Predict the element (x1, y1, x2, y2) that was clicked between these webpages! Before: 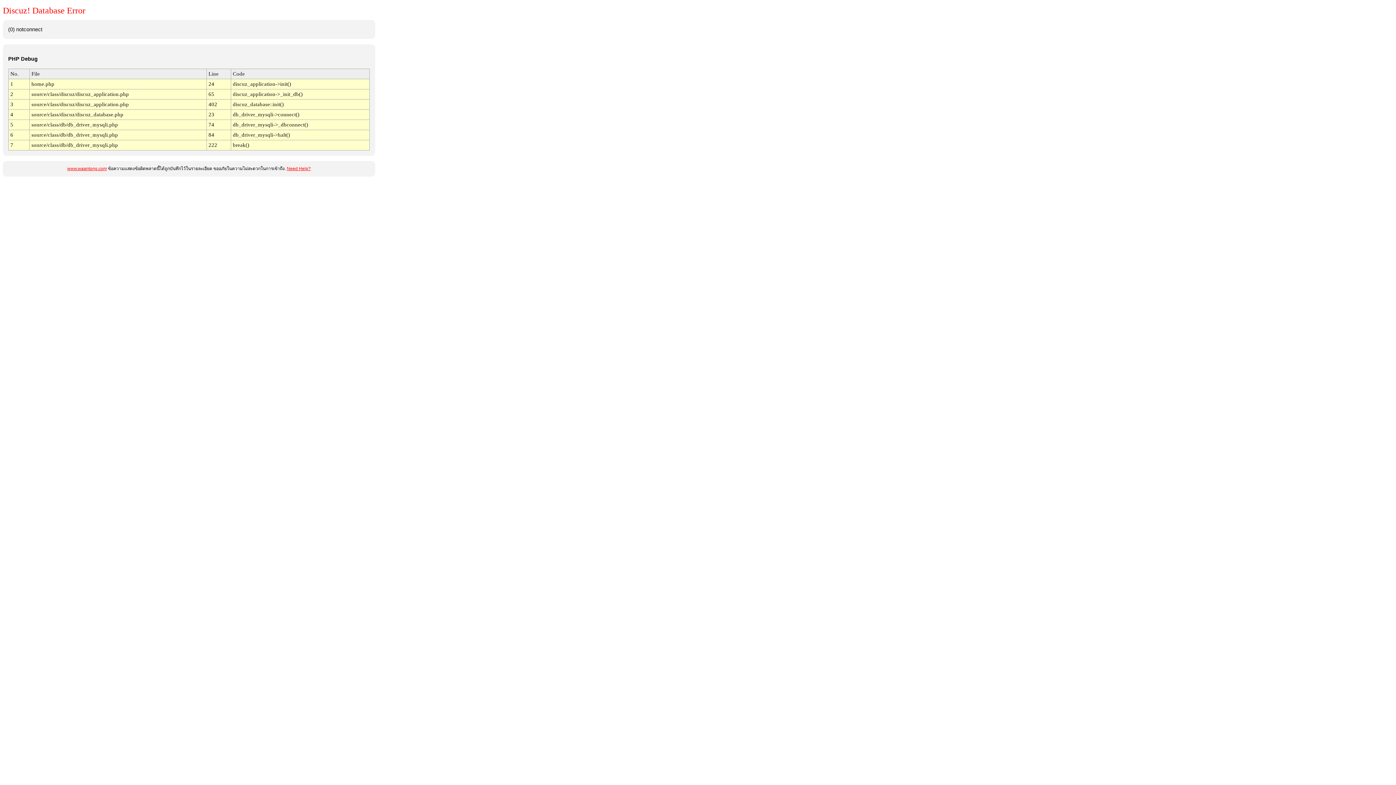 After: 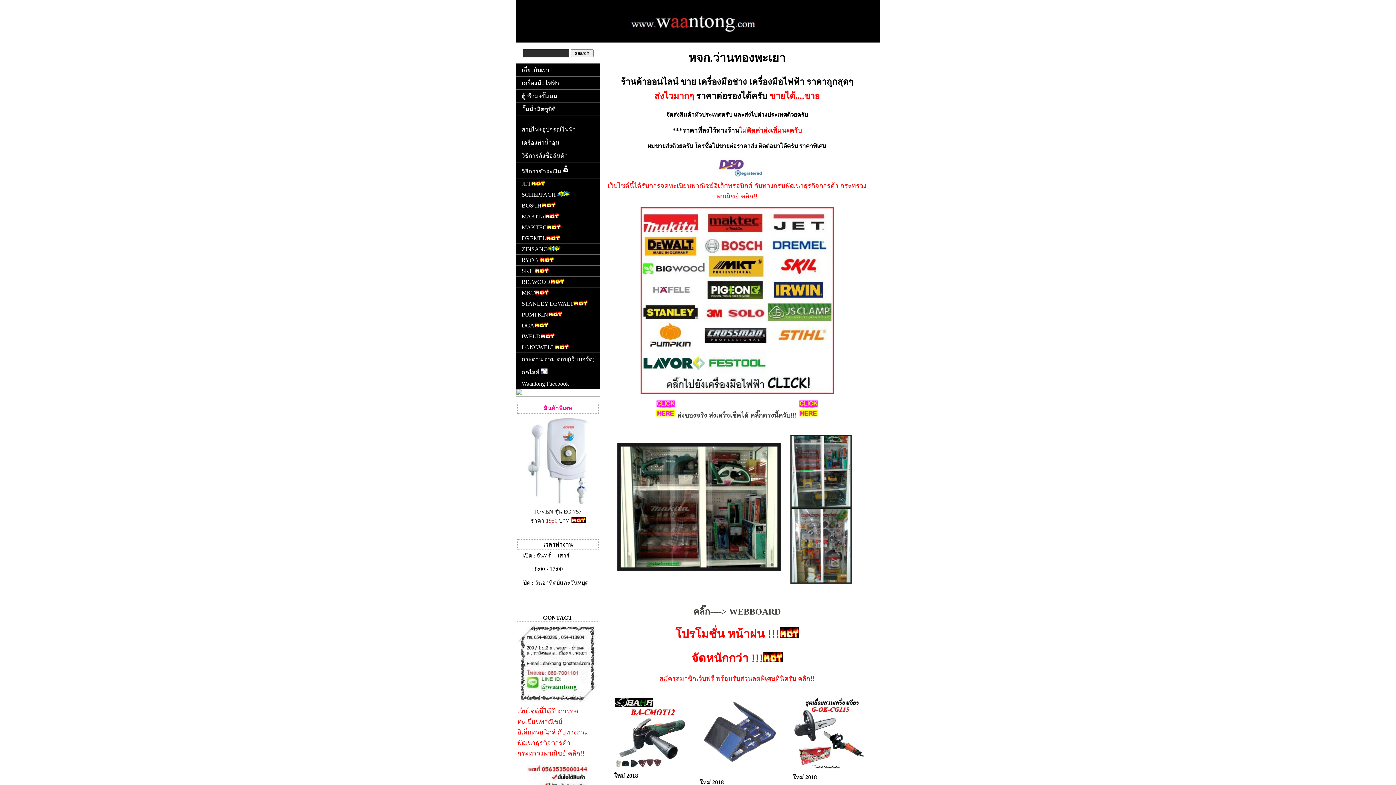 Action: bbox: (67, 166, 106, 171) label: www.waantong.com